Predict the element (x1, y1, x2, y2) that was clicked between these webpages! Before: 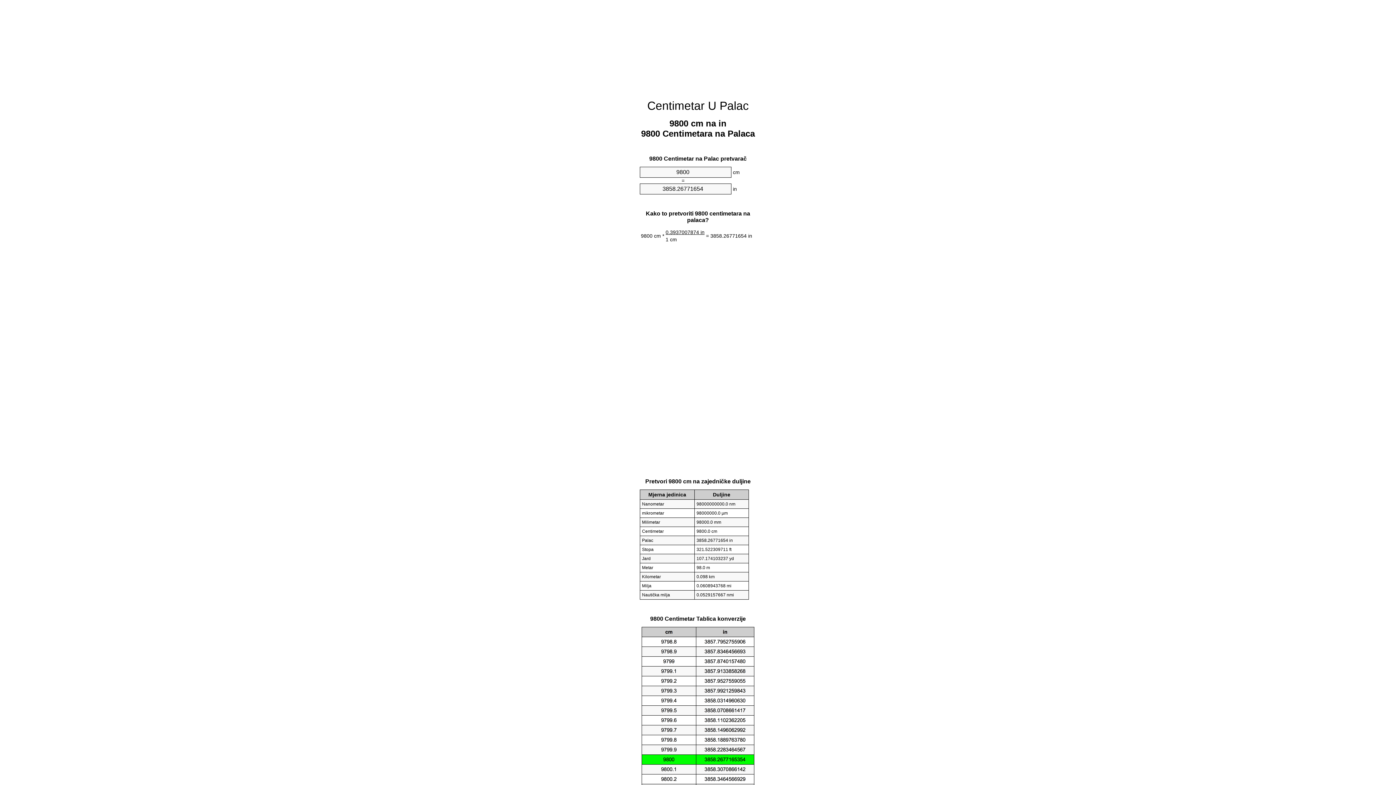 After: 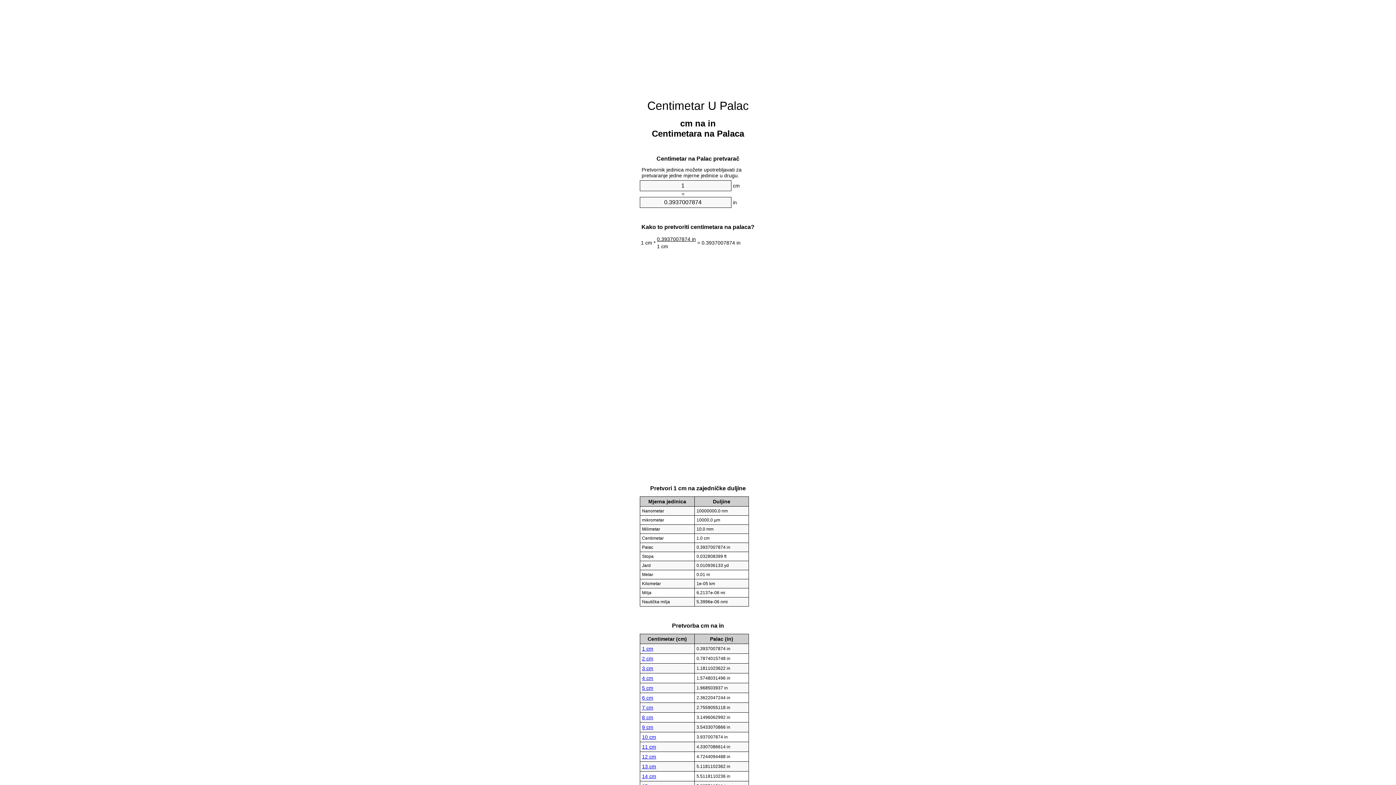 Action: bbox: (647, 99, 748, 112) label: Centimetar U Palac